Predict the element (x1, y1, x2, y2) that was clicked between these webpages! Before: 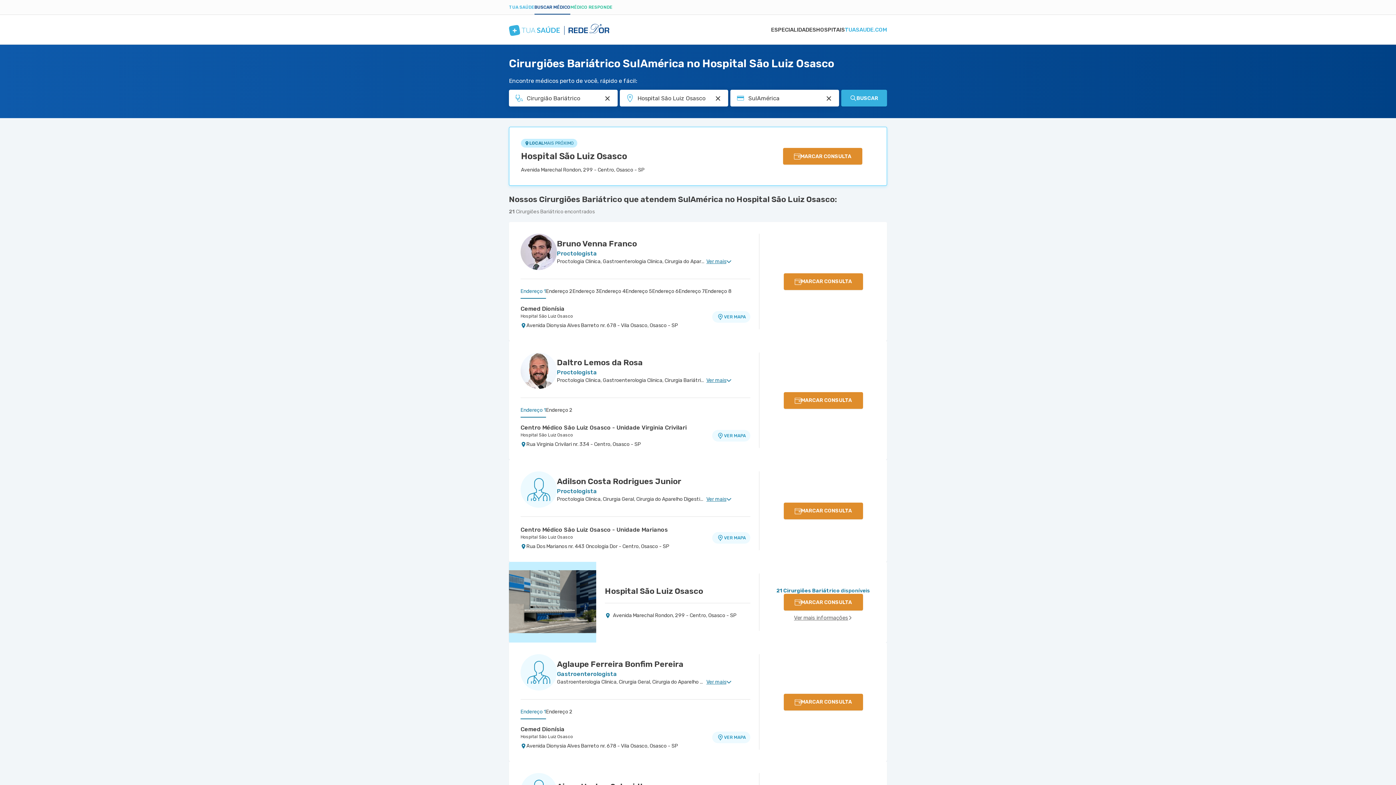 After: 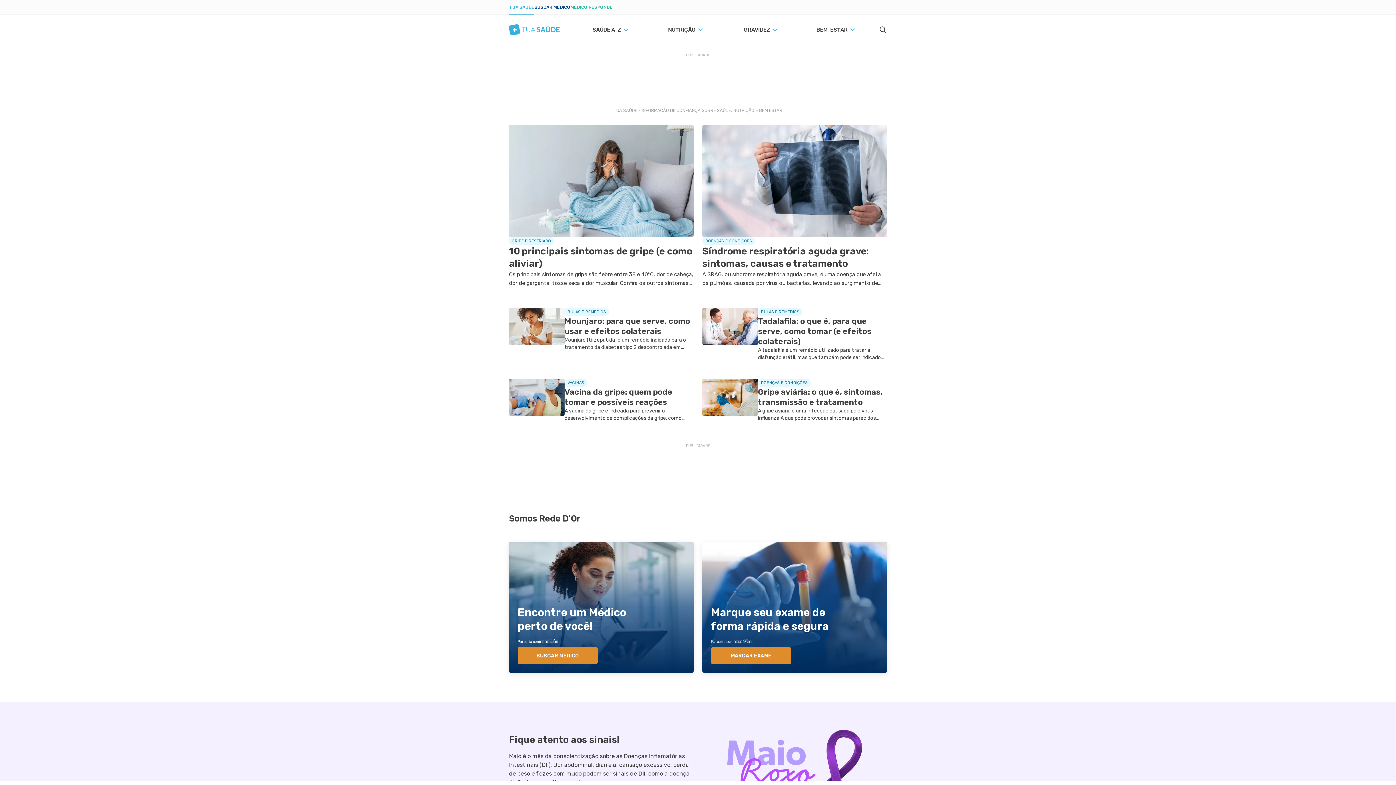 Action: bbox: (509, 0, 534, 14) label: TUA SAÚDE